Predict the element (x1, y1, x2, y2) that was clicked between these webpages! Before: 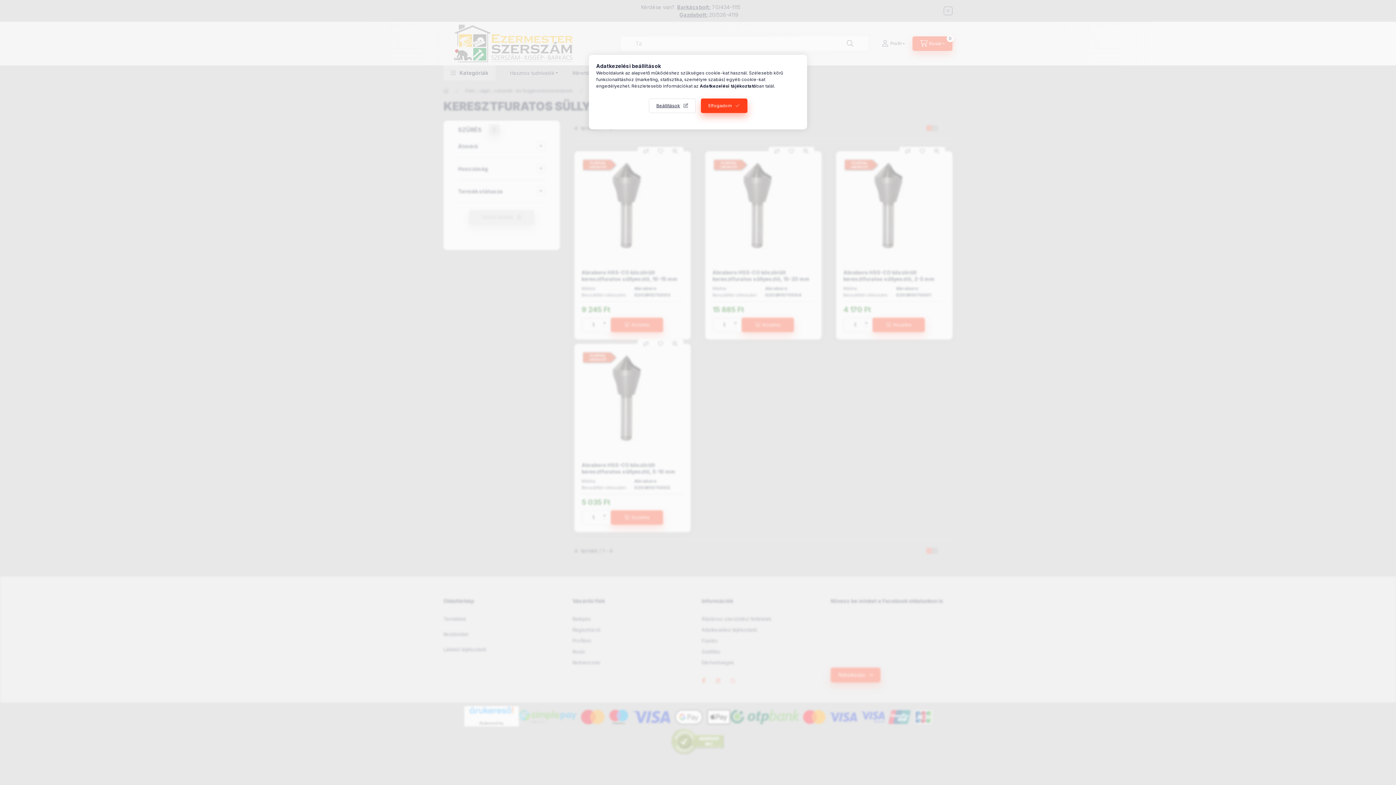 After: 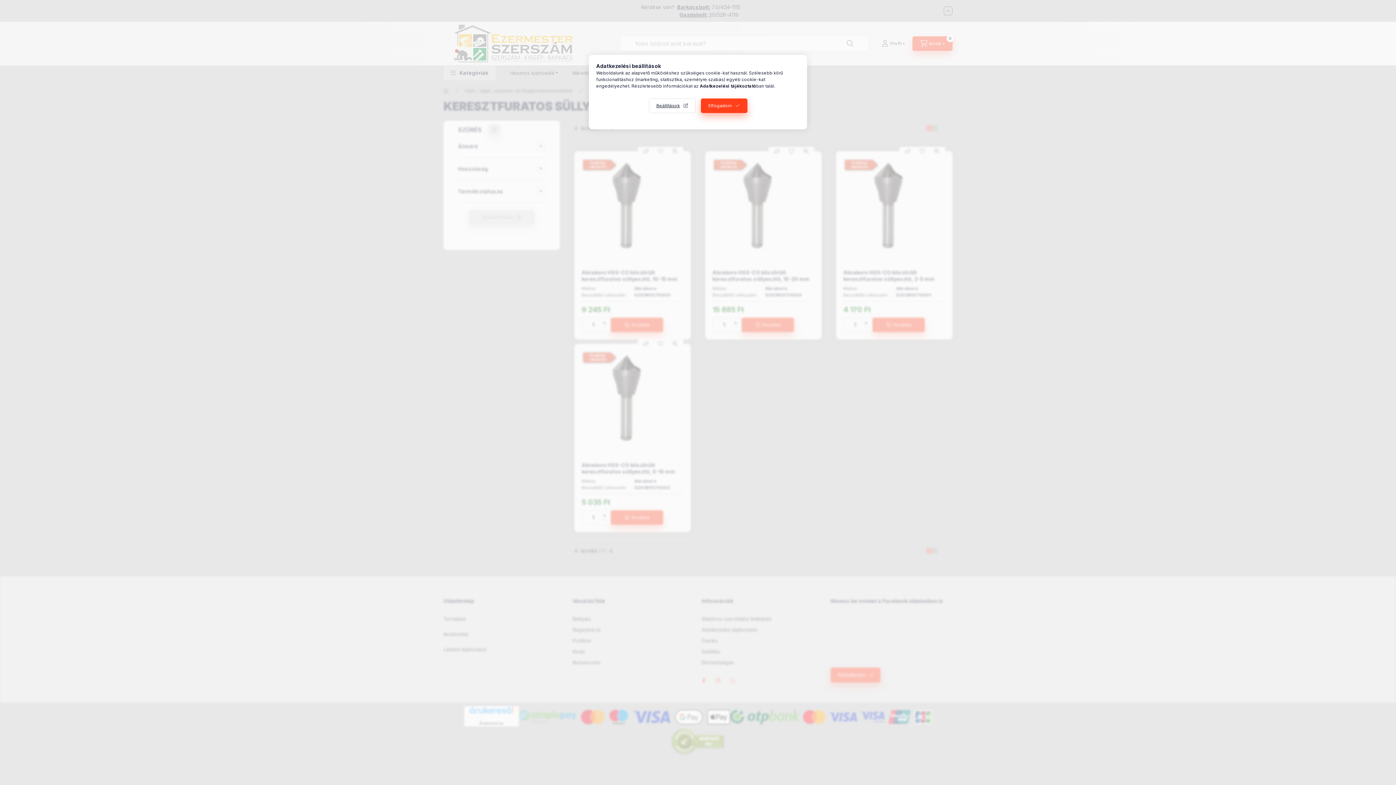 Action: bbox: (700, 83, 756, 88) label: Adatkezelési tájékoztató